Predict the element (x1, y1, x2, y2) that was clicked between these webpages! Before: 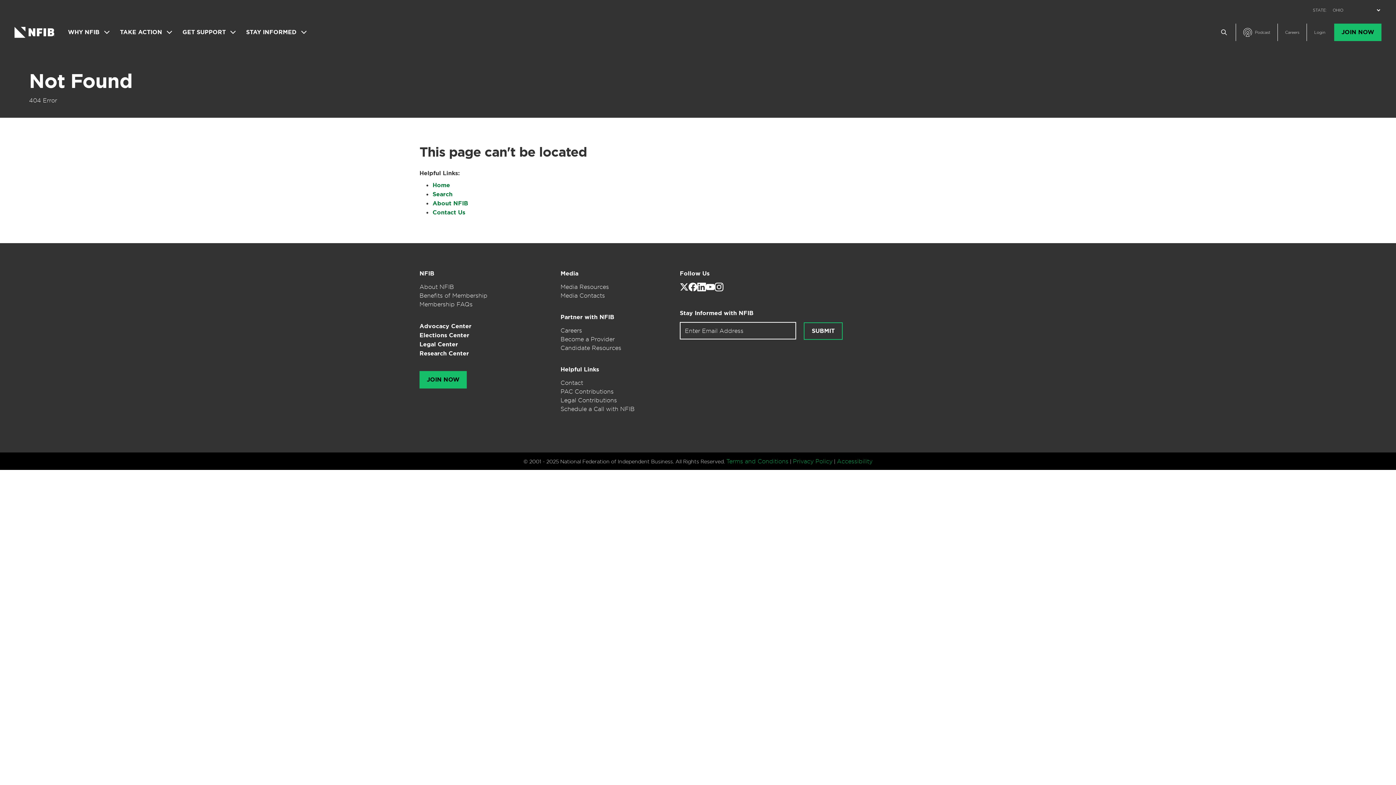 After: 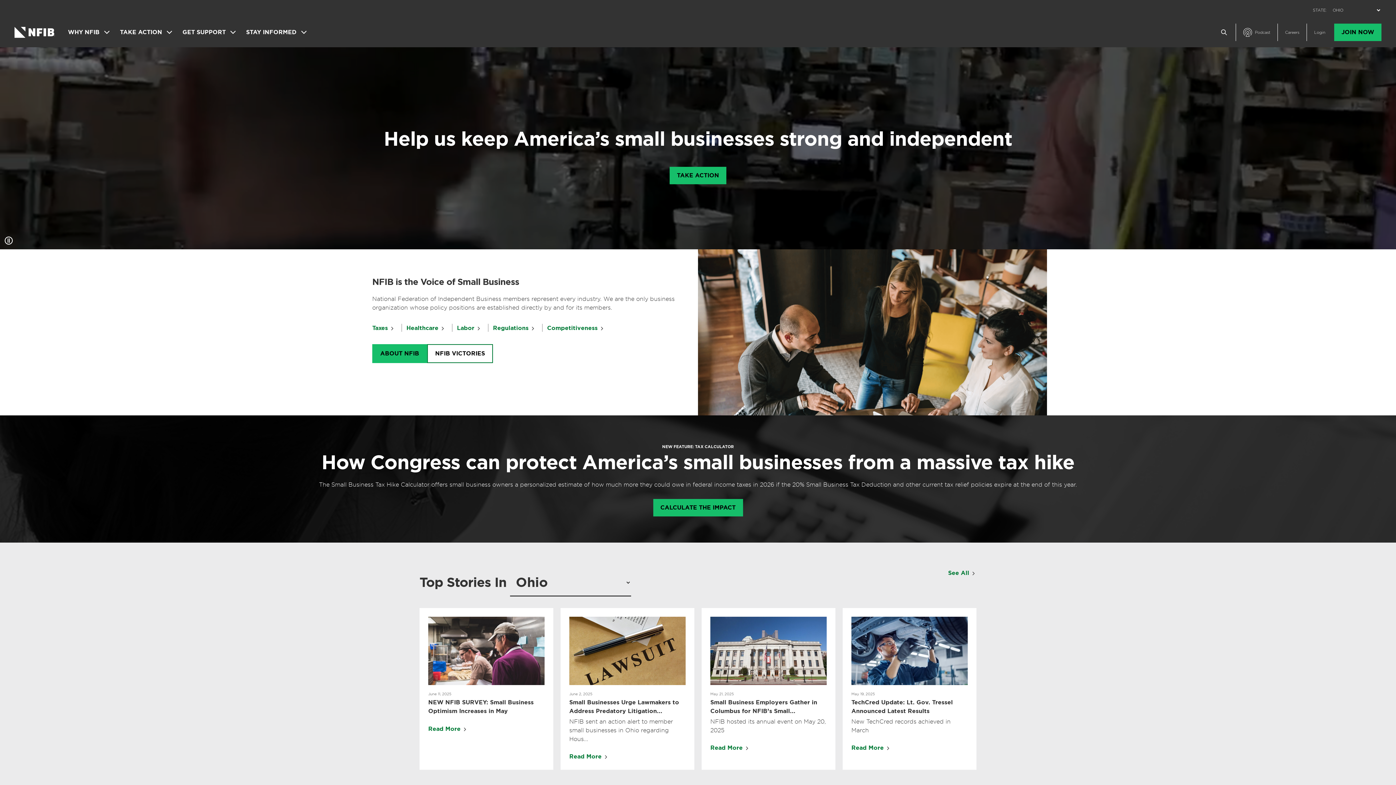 Action: bbox: (14, 26, 63, 37)